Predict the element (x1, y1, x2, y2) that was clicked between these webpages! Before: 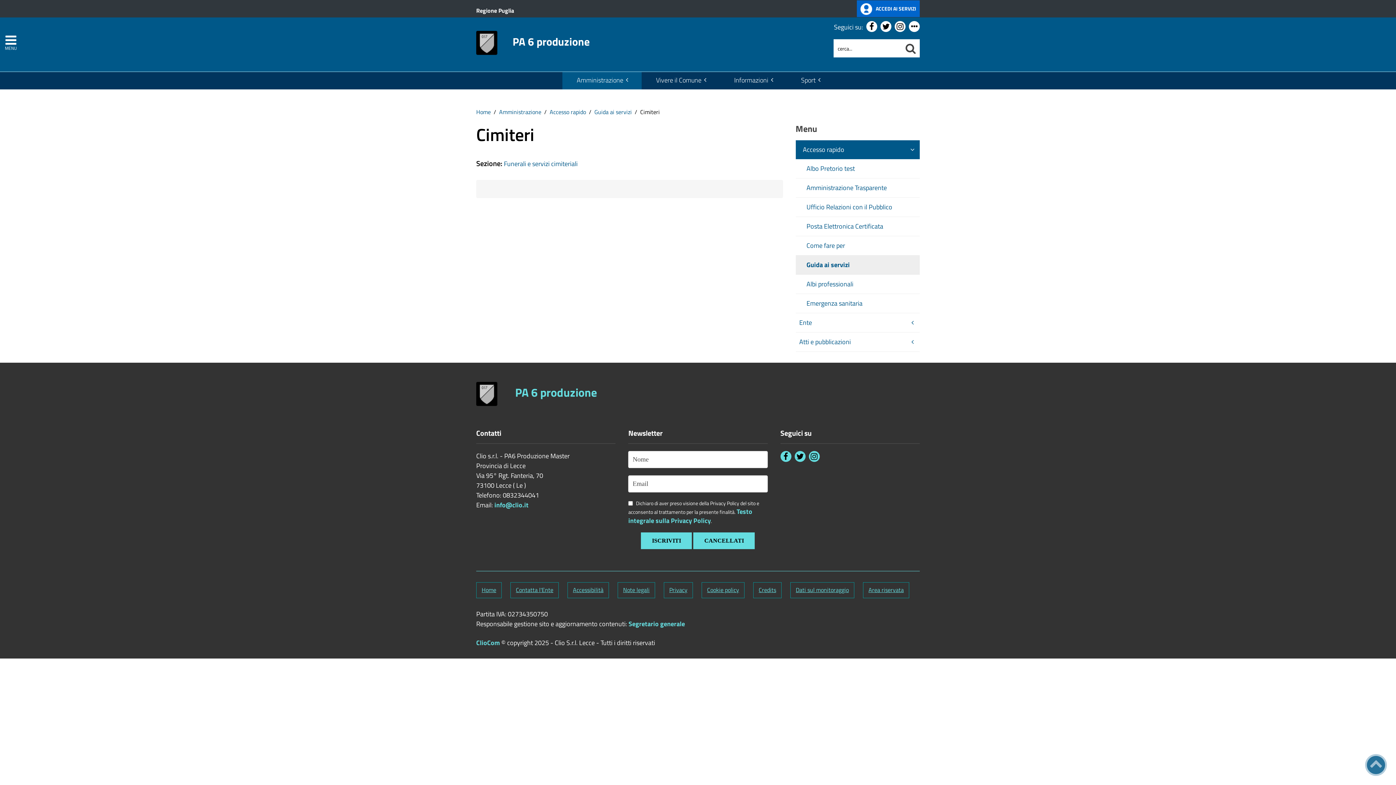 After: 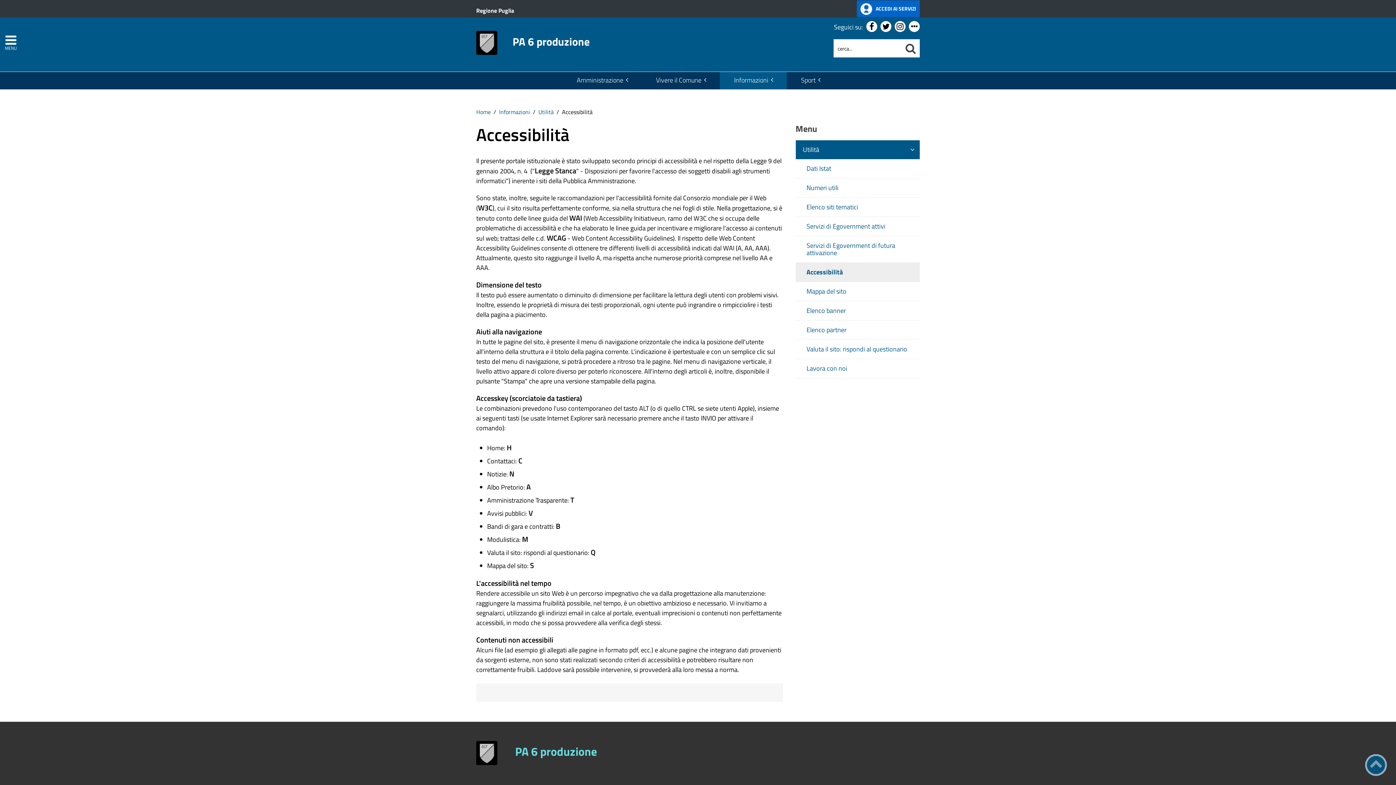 Action: bbox: (567, 582, 609, 598) label: Accessibilità